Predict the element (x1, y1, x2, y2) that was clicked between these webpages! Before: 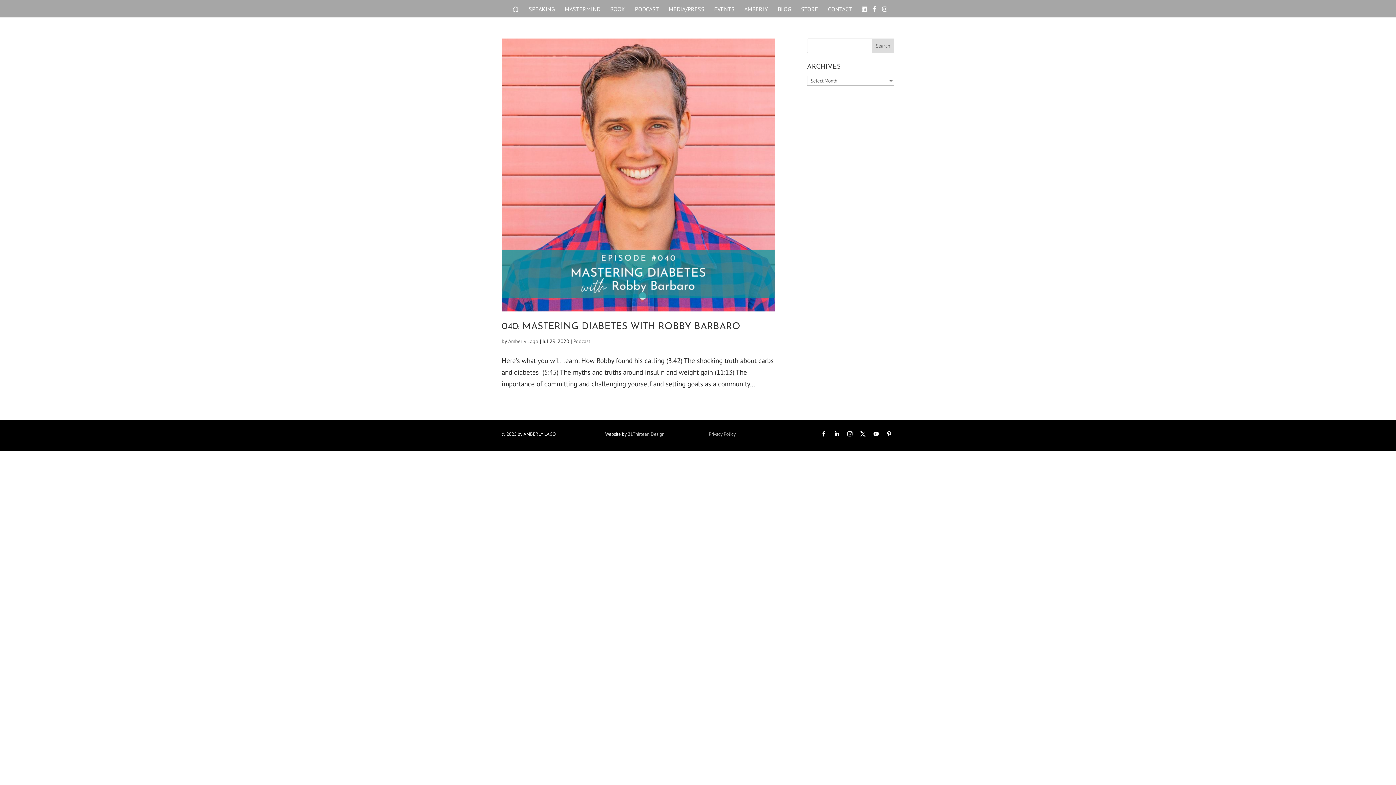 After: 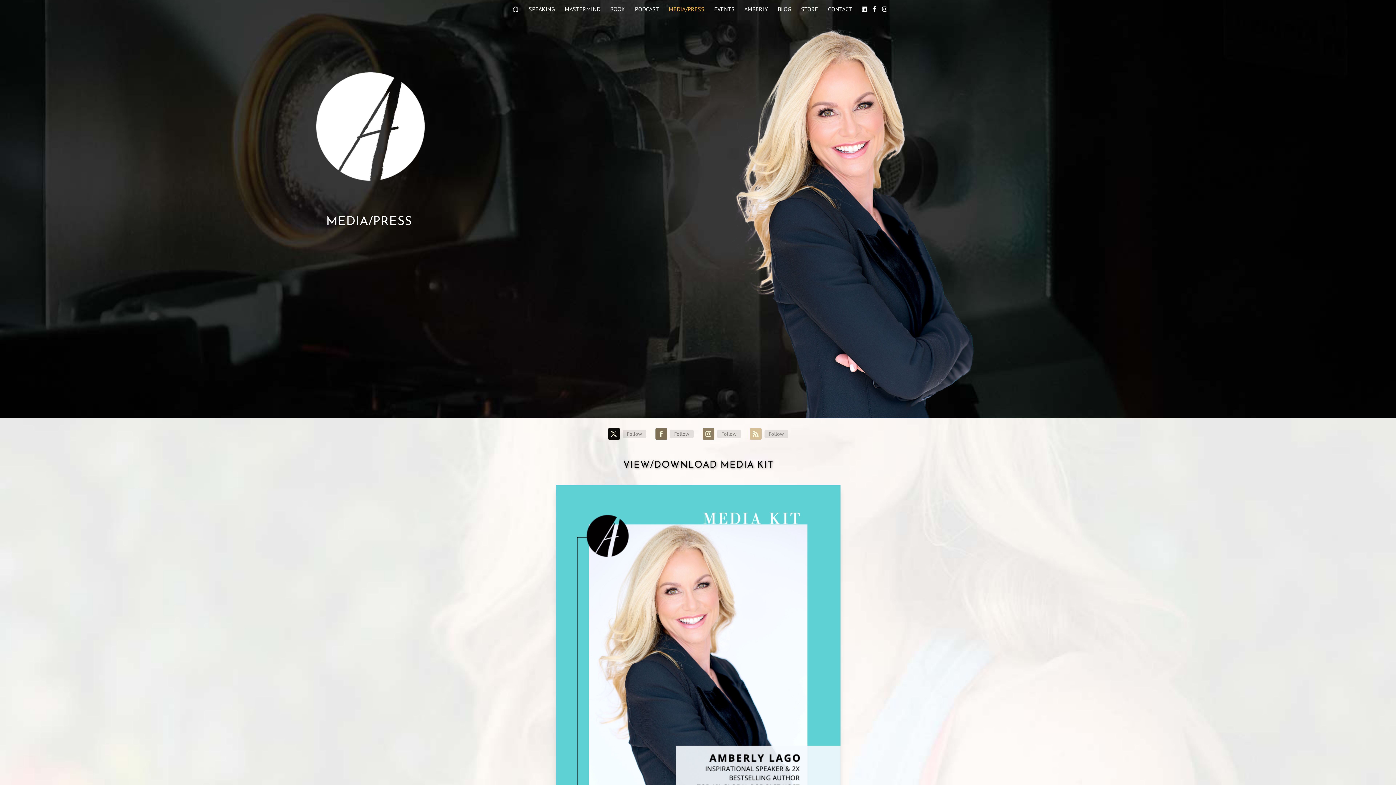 Action: bbox: (668, 6, 704, 17) label: MEDIA/PRESS